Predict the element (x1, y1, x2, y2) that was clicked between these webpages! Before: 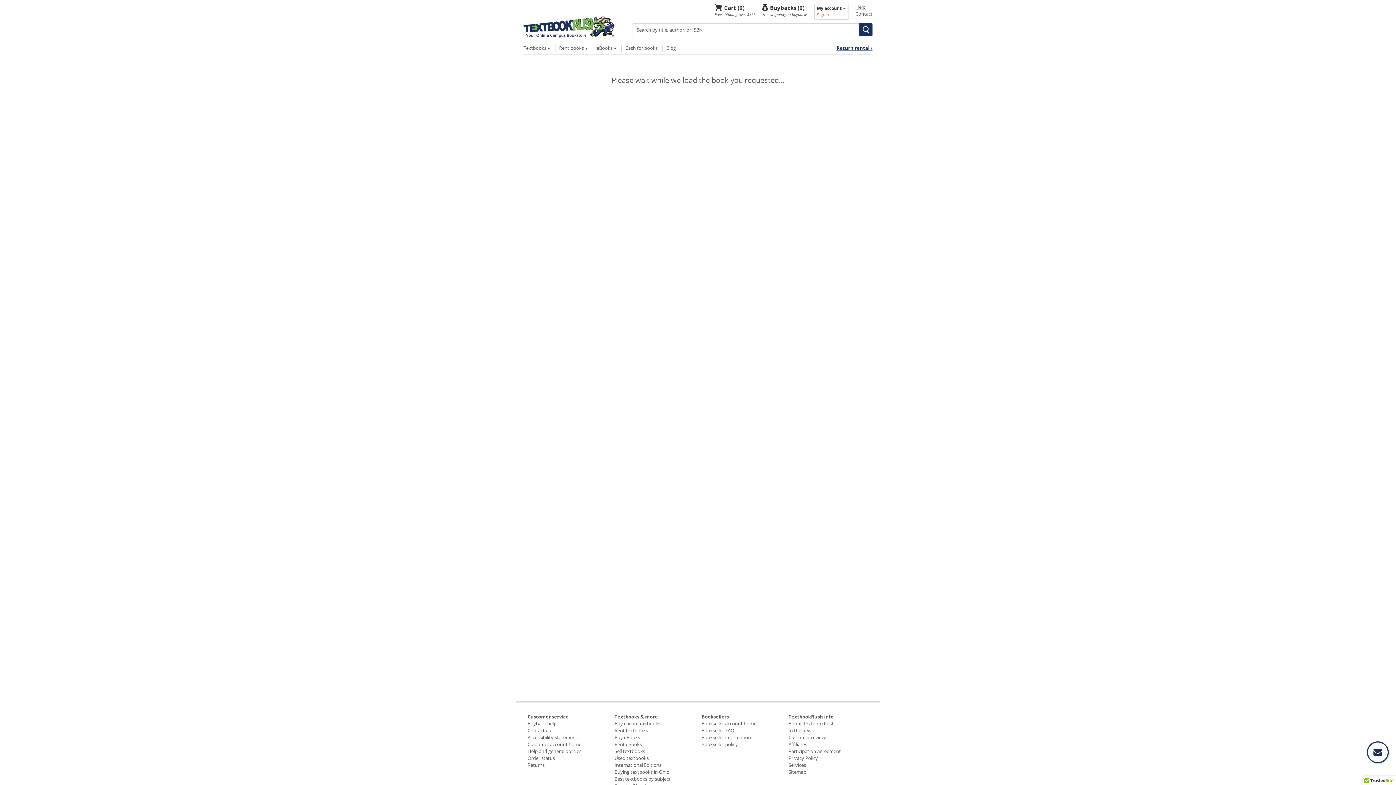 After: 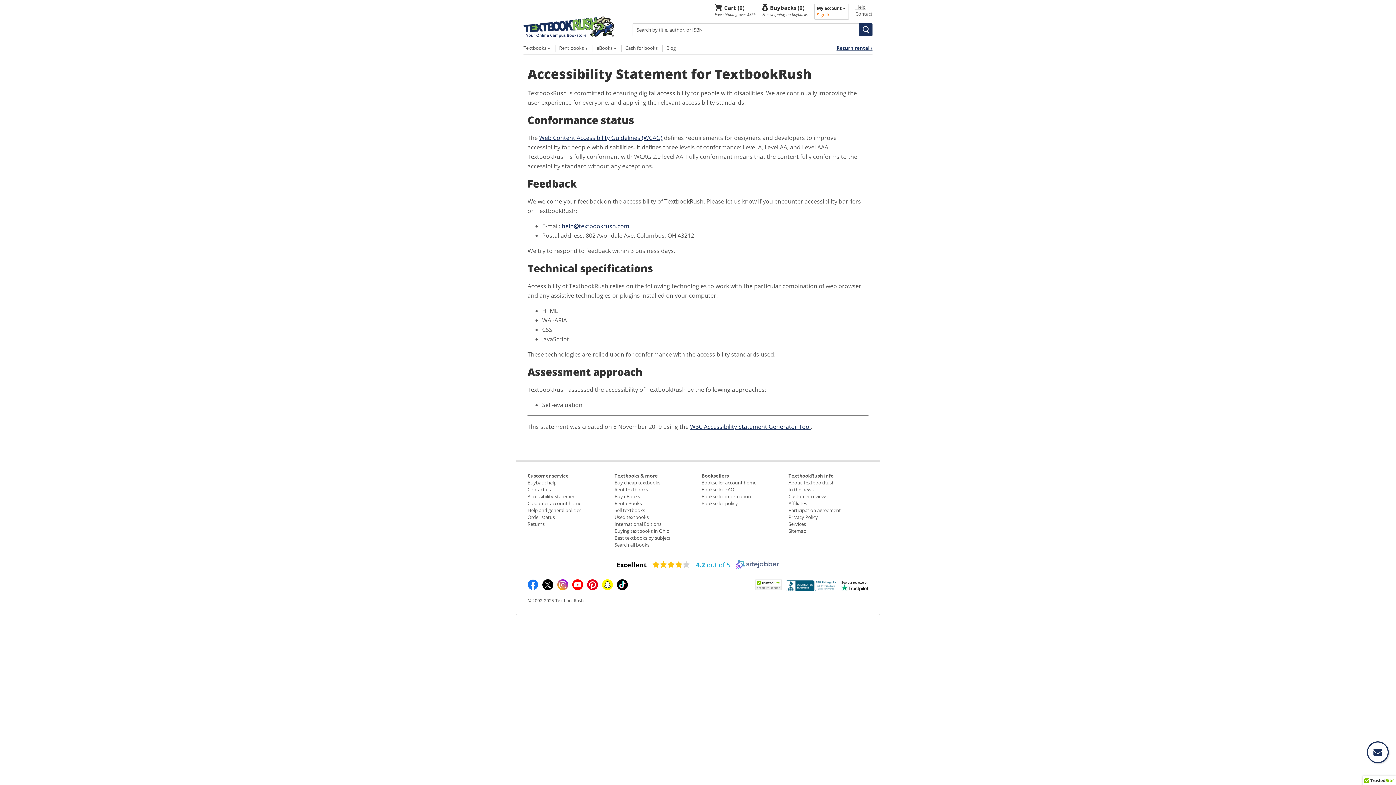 Action: label: Accessibility Statement bbox: (527, 734, 577, 741)